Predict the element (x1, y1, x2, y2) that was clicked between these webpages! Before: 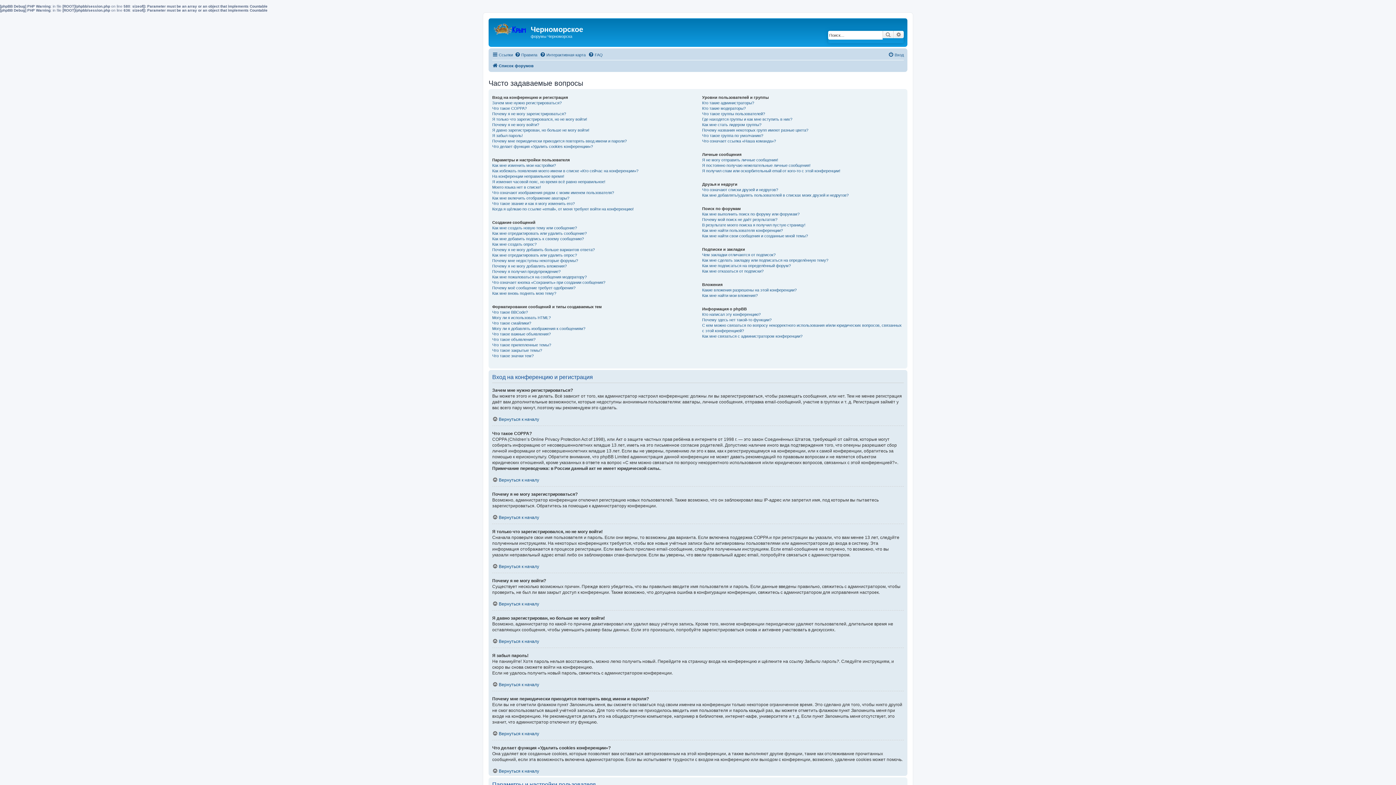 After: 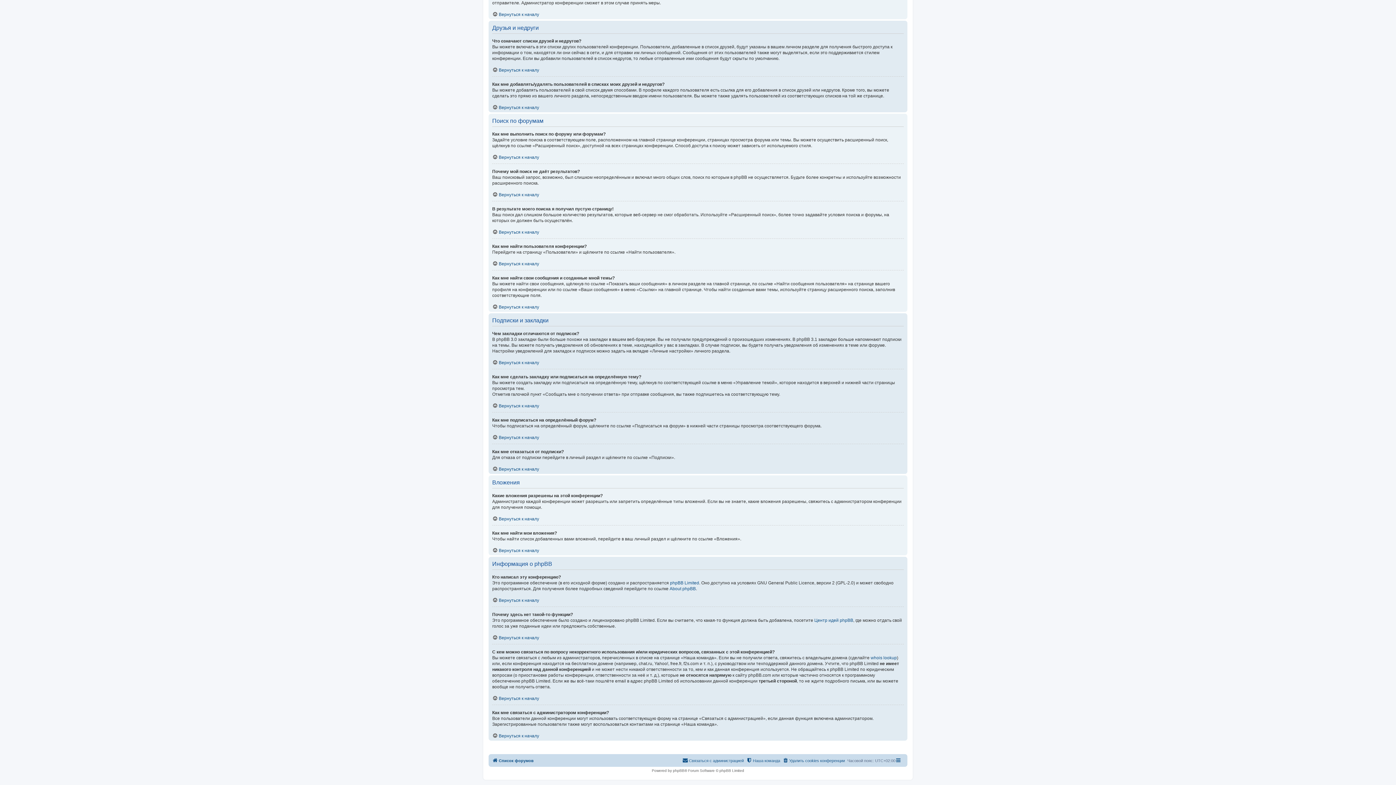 Action: bbox: (702, 268, 763, 274) label: Как мне отказаться от подписки?